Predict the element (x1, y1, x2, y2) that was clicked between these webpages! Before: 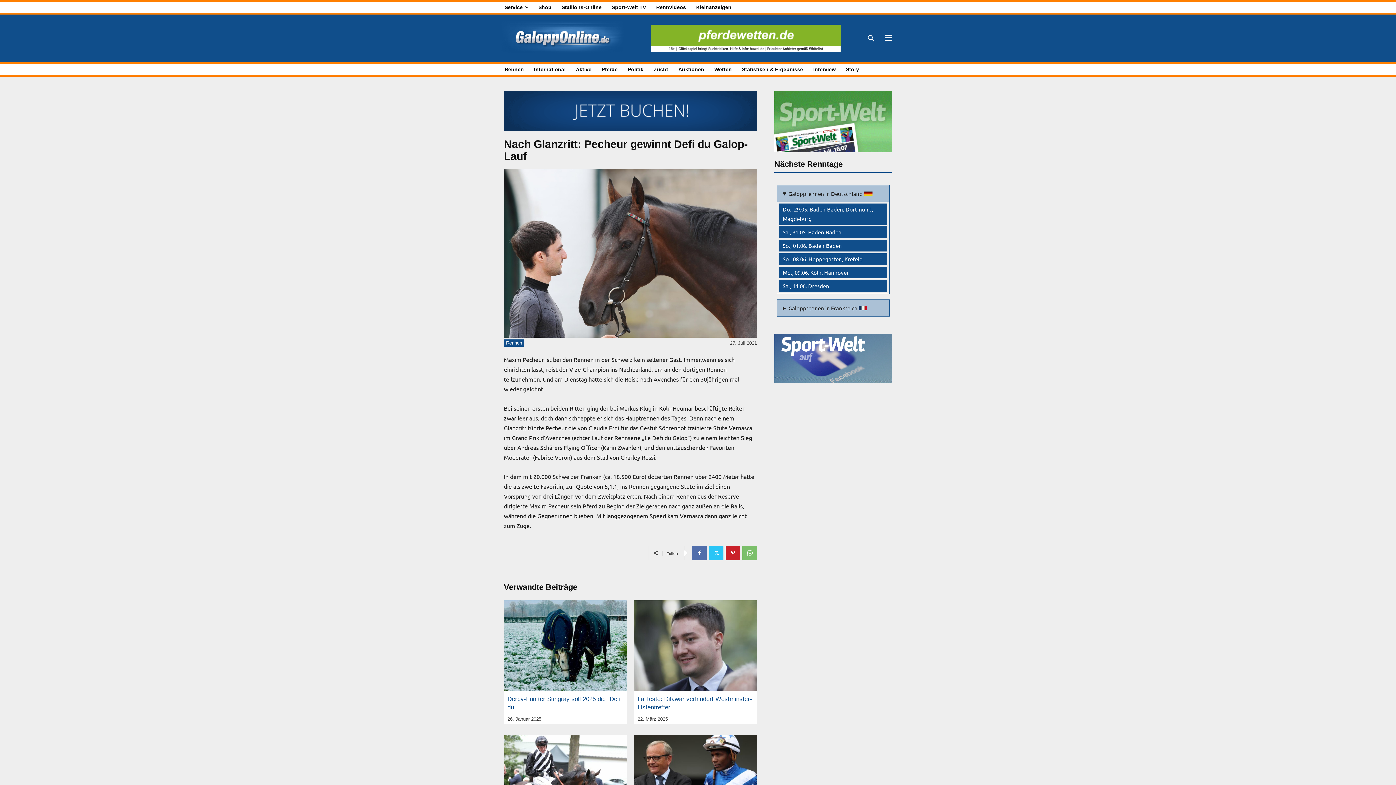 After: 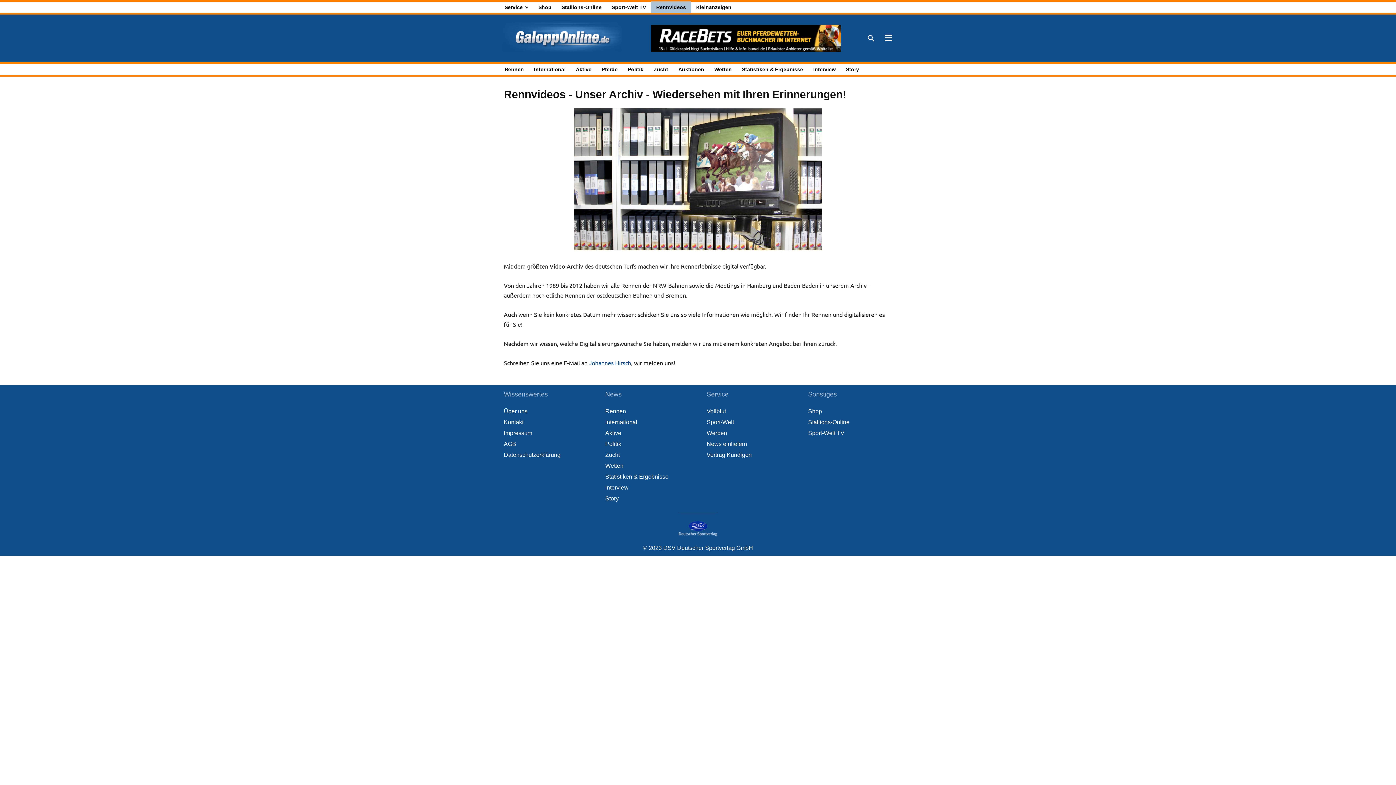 Action: label: Rennvideos bbox: (651, 1, 691, 13)